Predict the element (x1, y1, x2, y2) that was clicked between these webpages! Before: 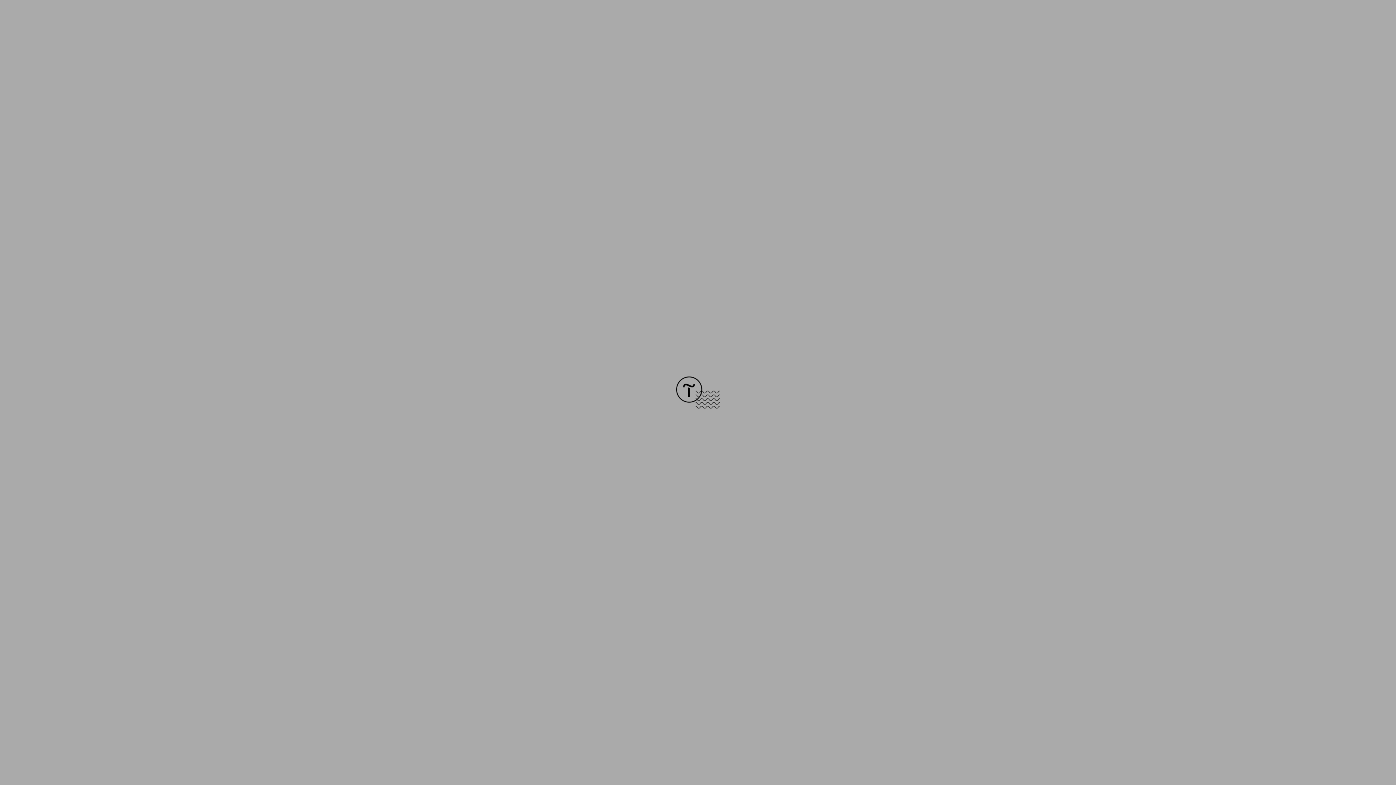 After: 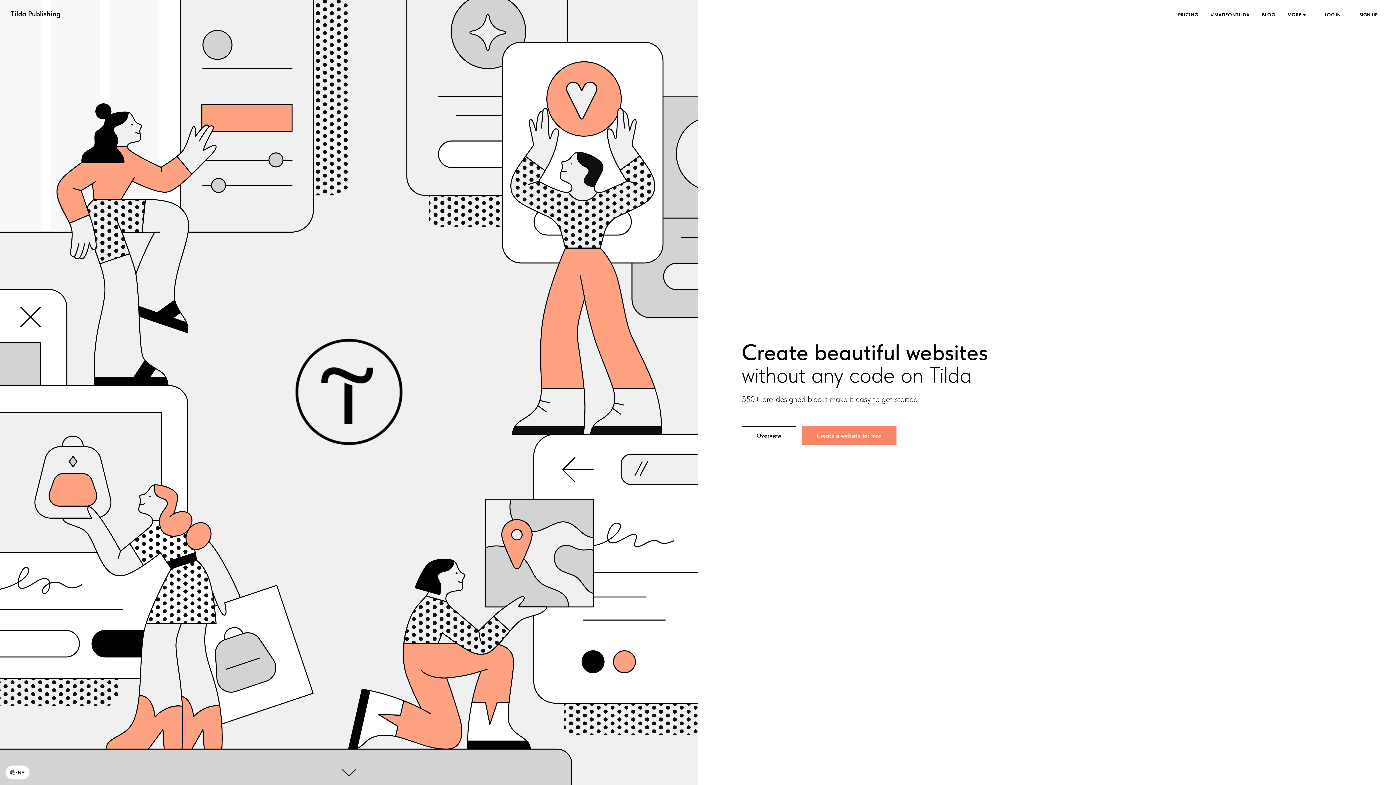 Action: bbox: (676, 403, 720, 409)